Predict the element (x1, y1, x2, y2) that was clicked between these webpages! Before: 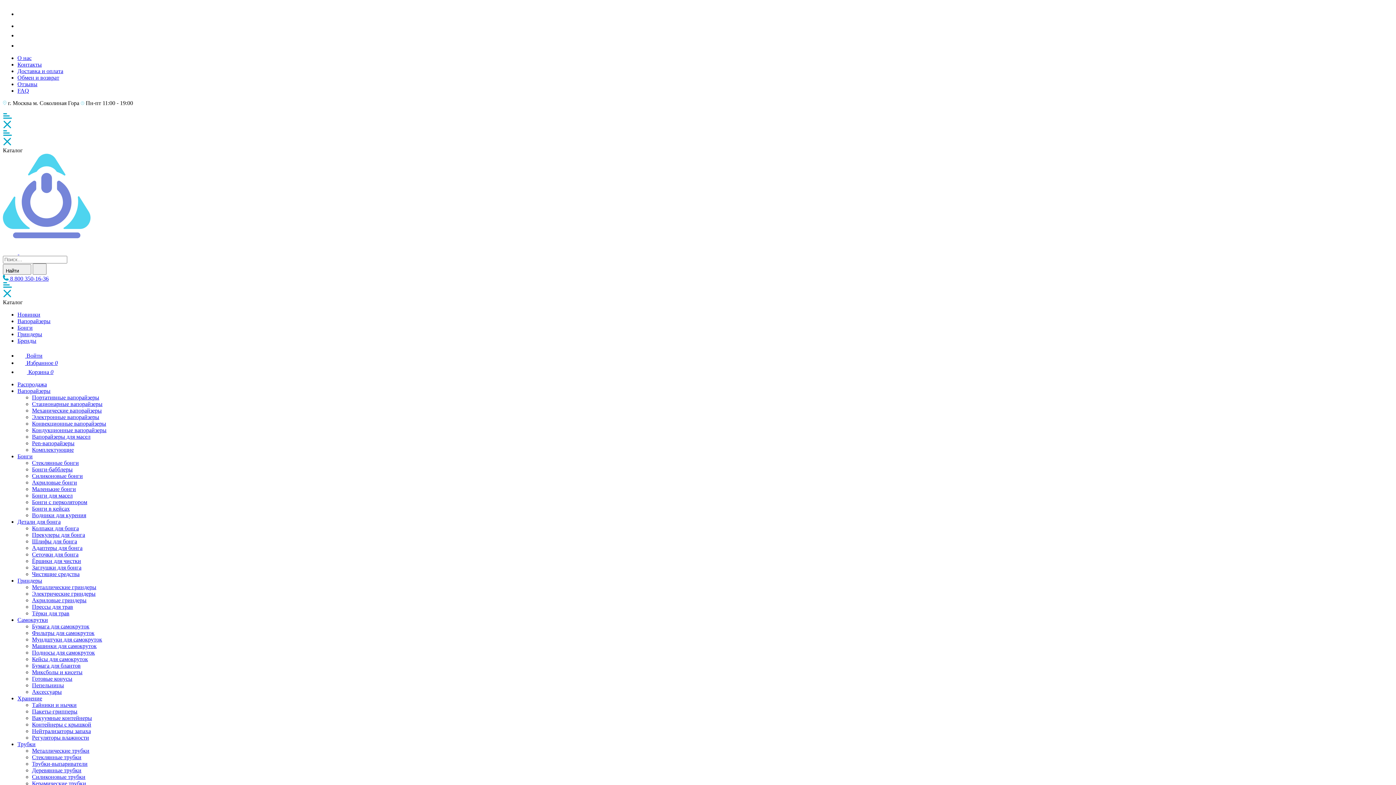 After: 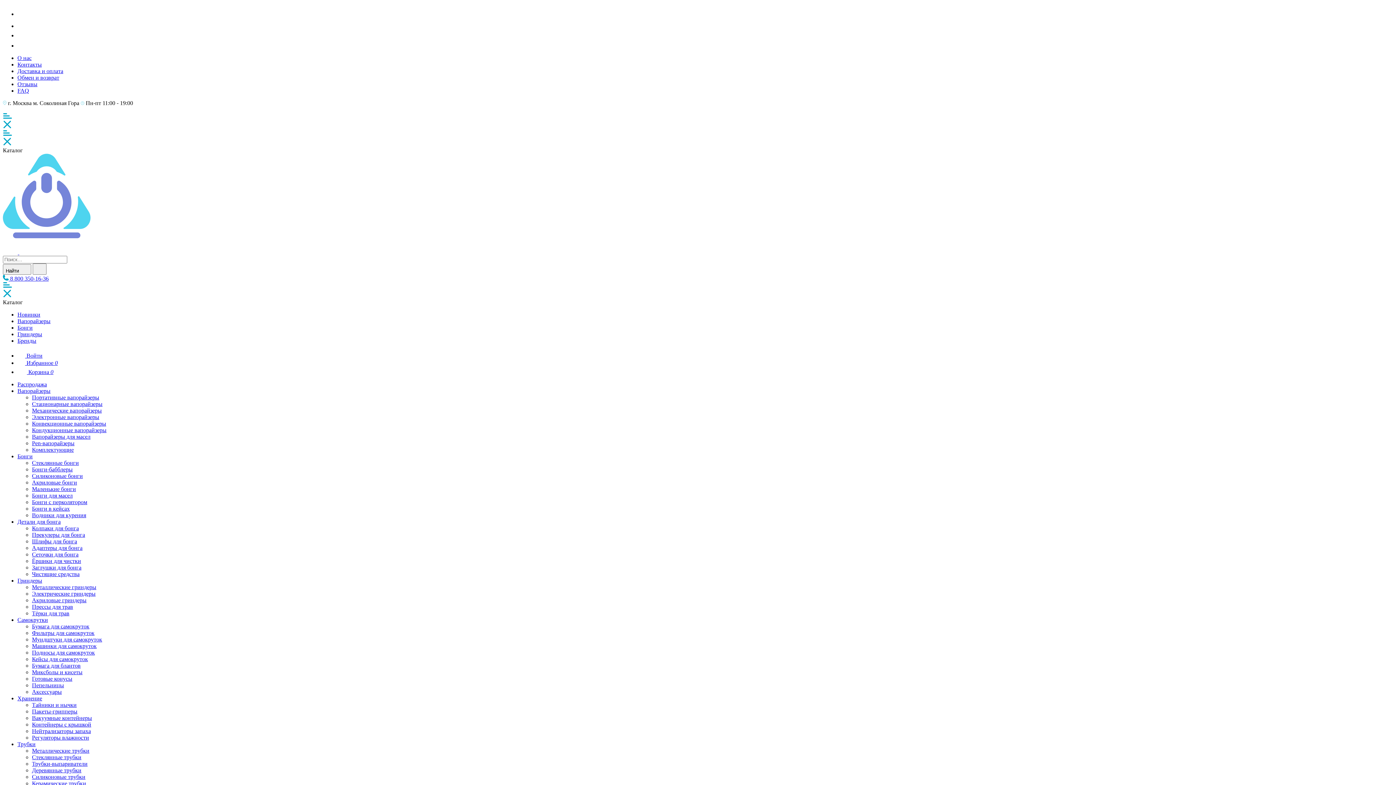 Action: bbox: (17, 741, 35, 747) label: Трубки